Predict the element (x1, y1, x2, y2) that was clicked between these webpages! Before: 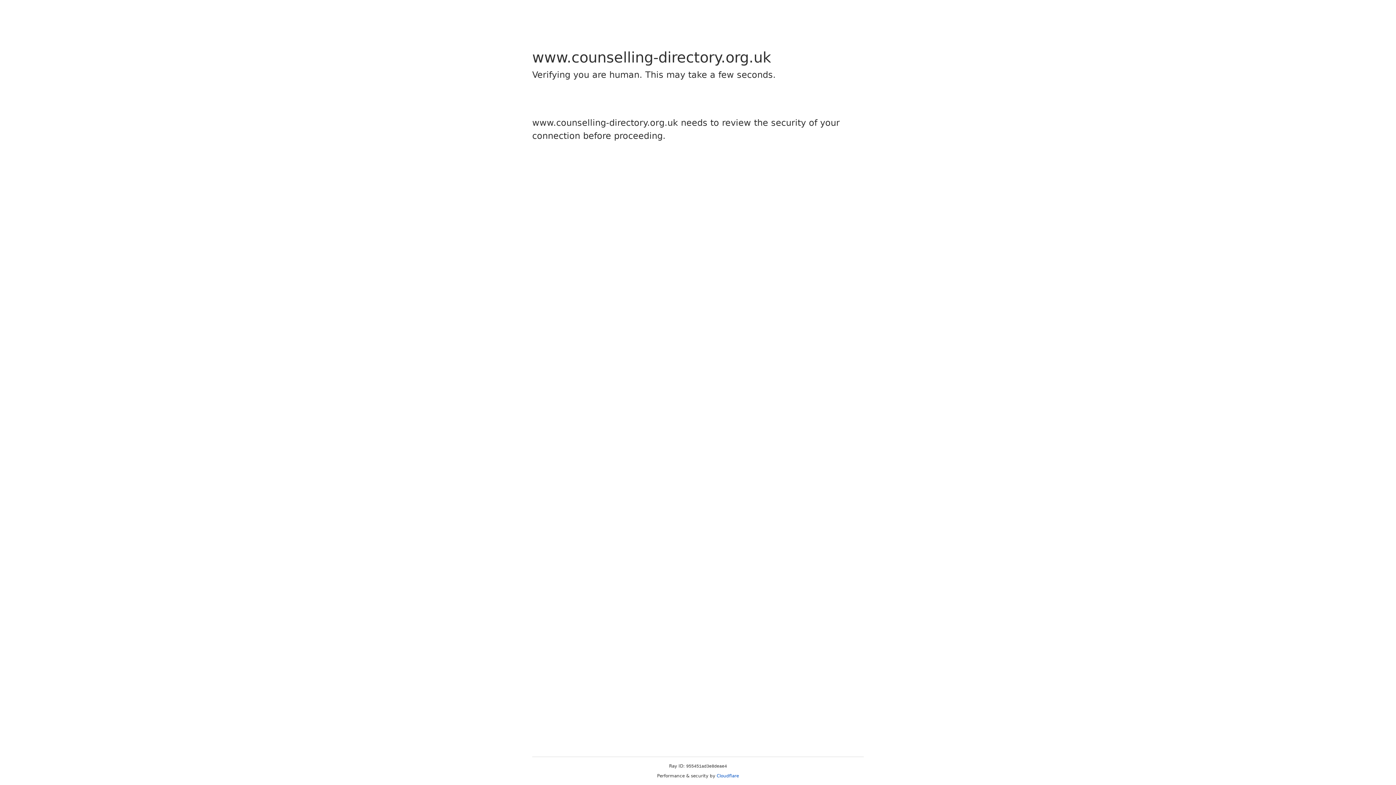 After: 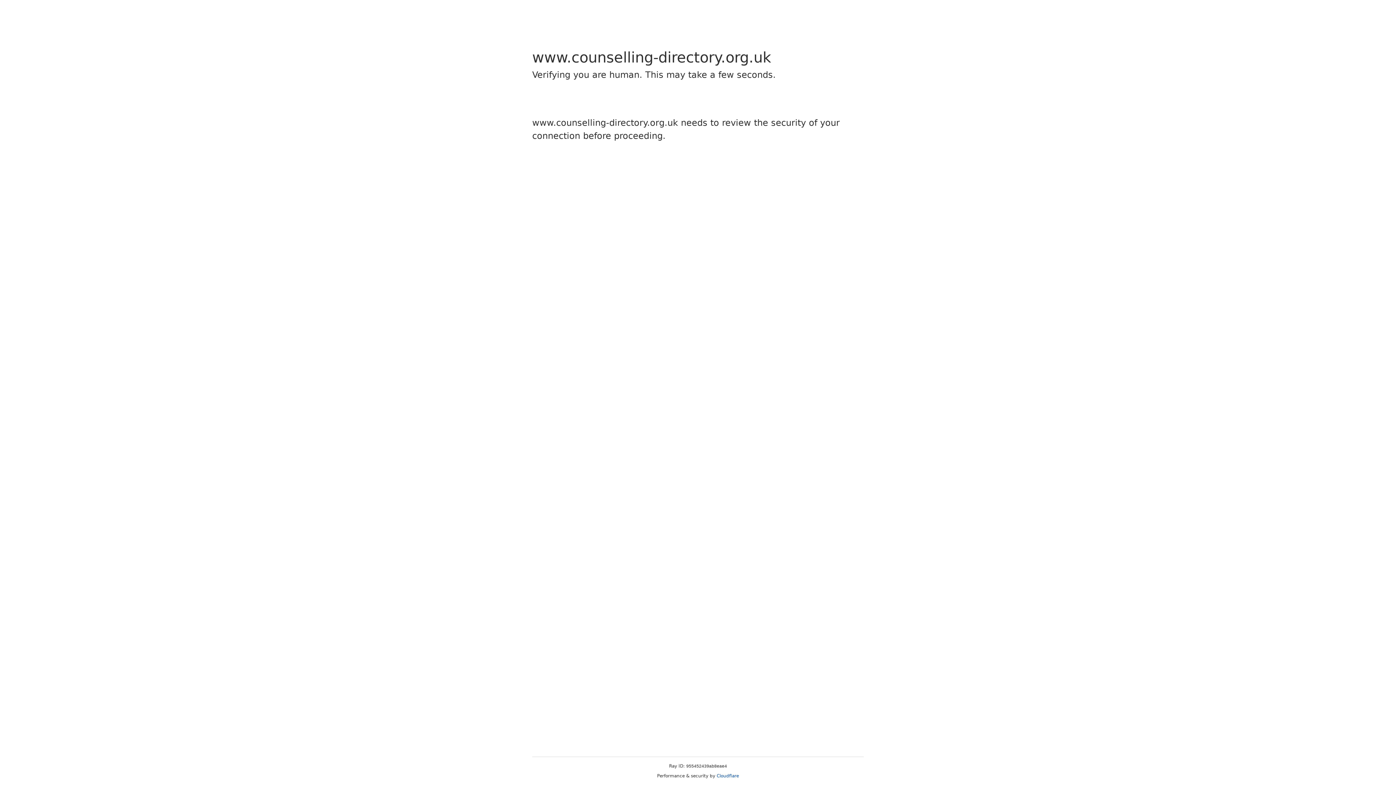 Action: bbox: (716, 773, 739, 778) label: Cloudflare